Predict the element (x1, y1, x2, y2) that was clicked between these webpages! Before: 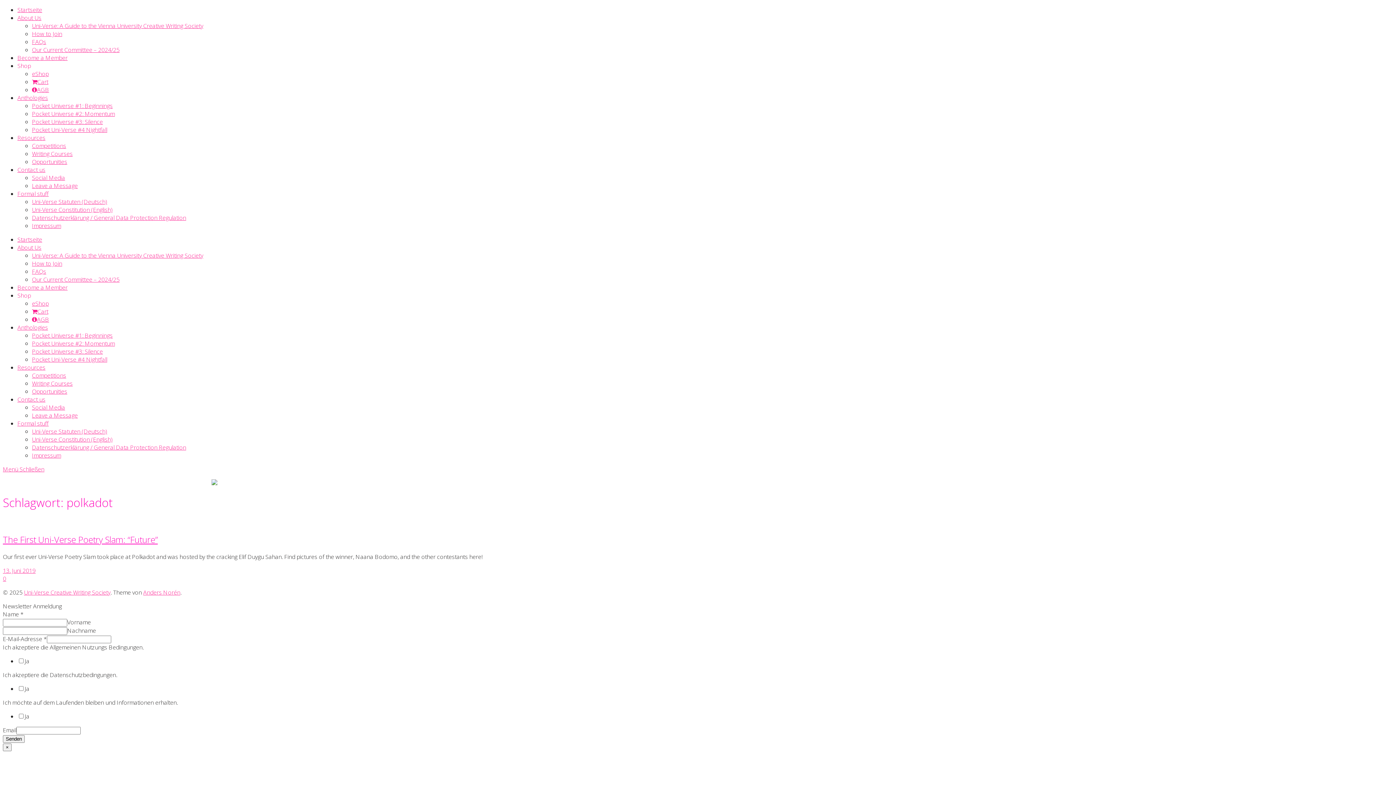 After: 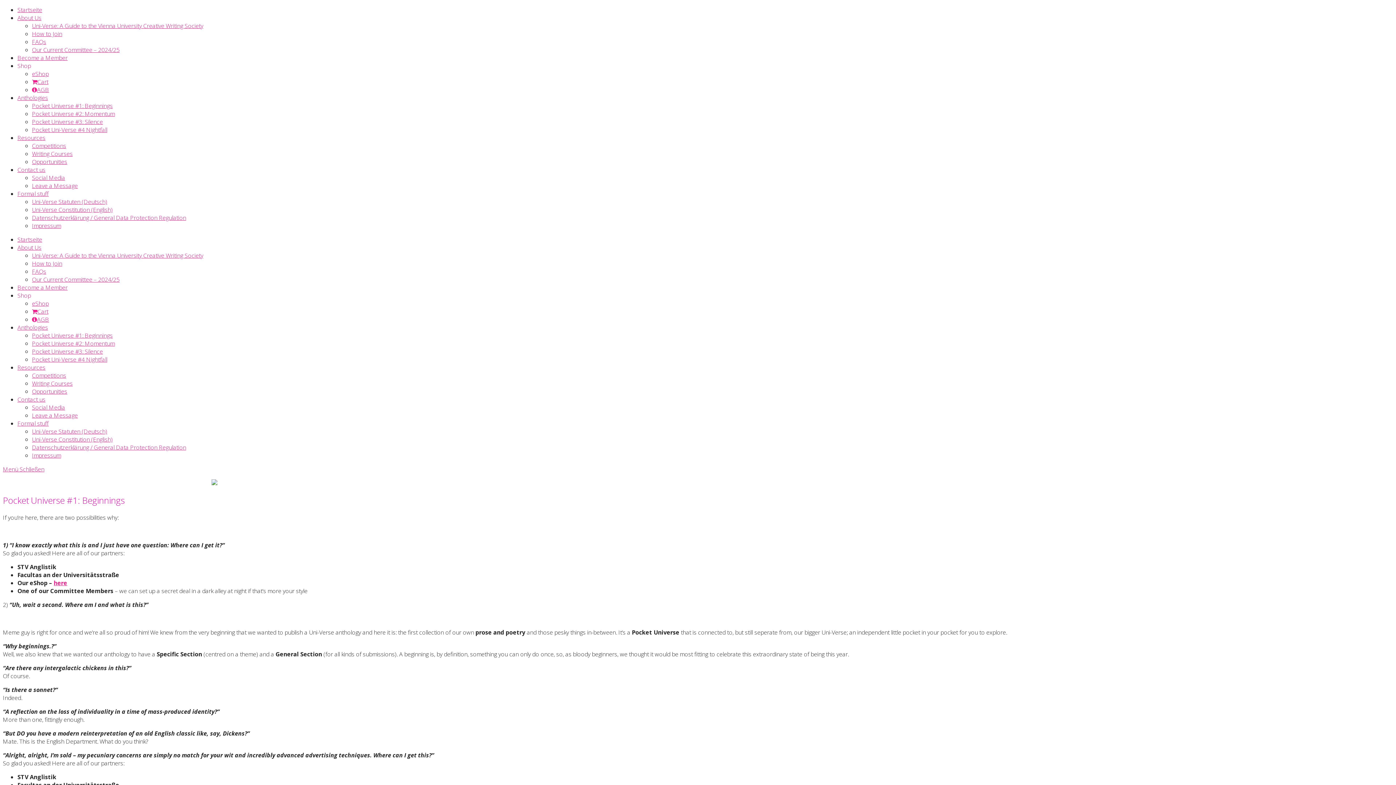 Action: label: Pocket Universe #1: Beginnings bbox: (32, 101, 112, 109)